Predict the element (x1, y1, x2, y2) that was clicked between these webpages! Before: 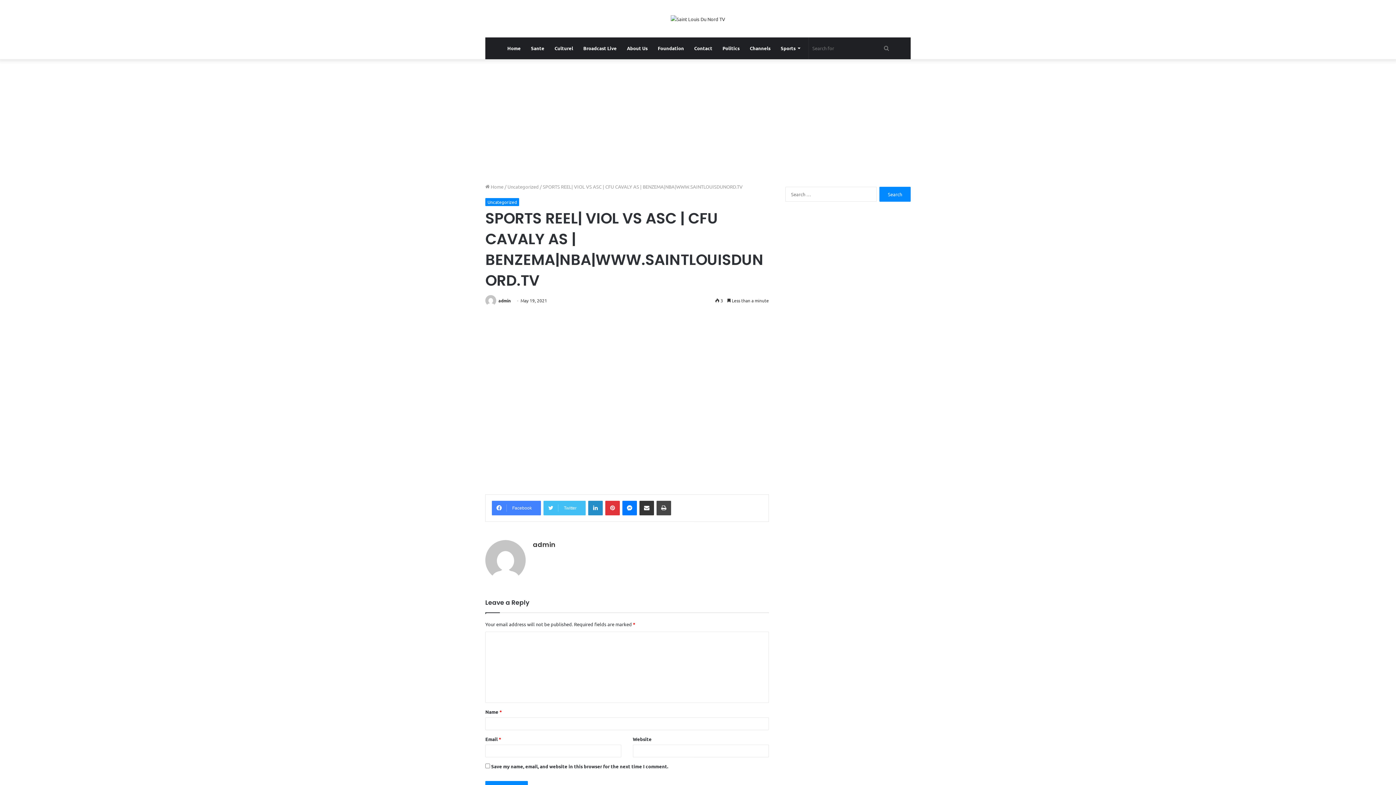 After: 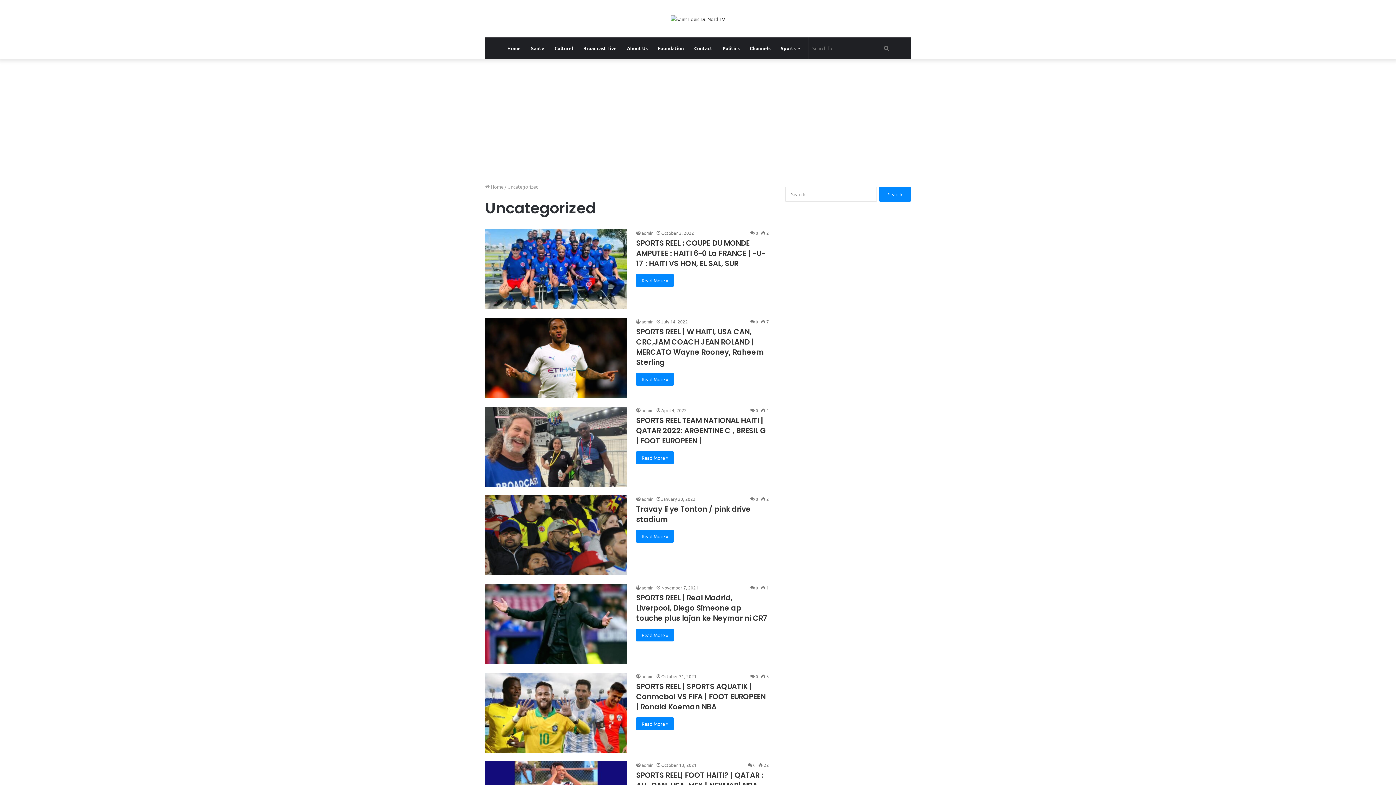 Action: bbox: (485, 198, 519, 206) label: Uncategorized